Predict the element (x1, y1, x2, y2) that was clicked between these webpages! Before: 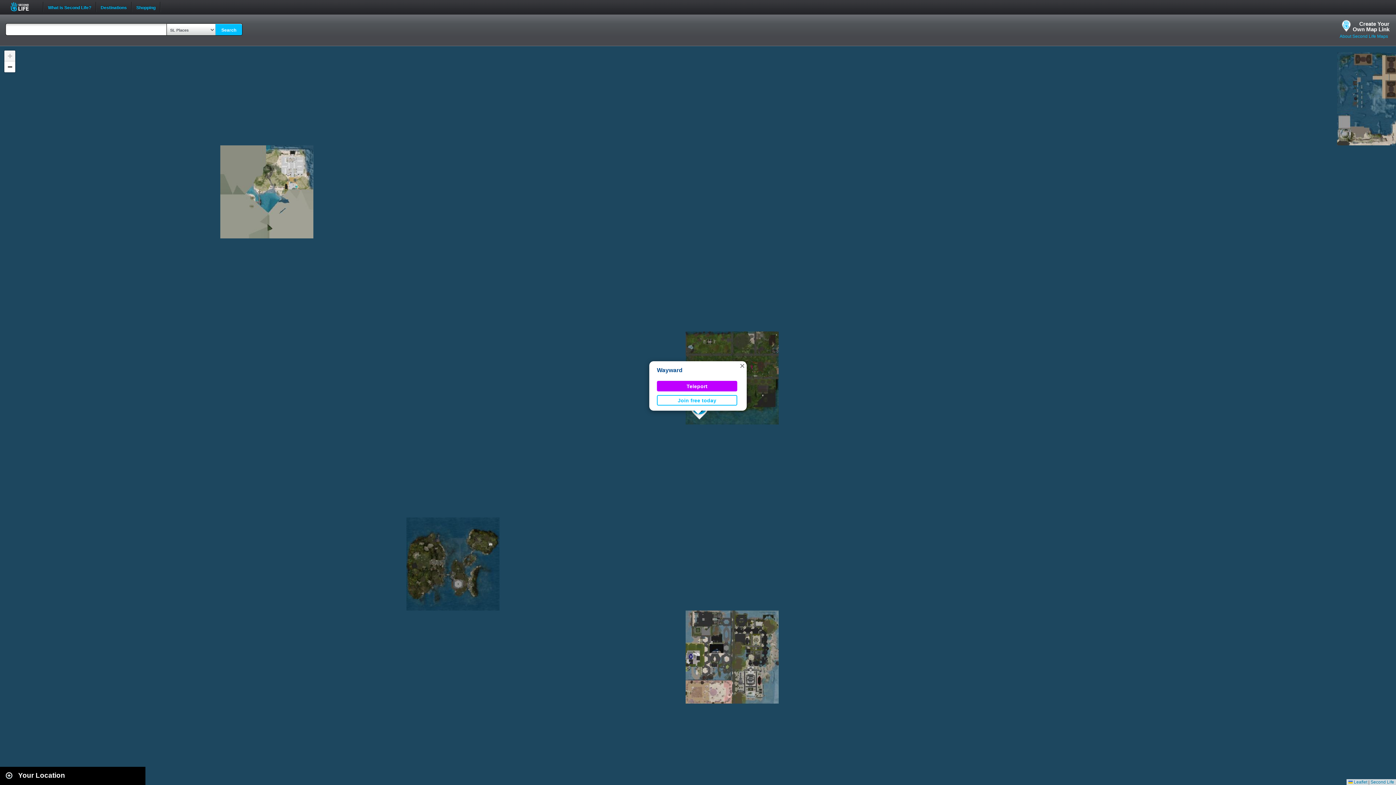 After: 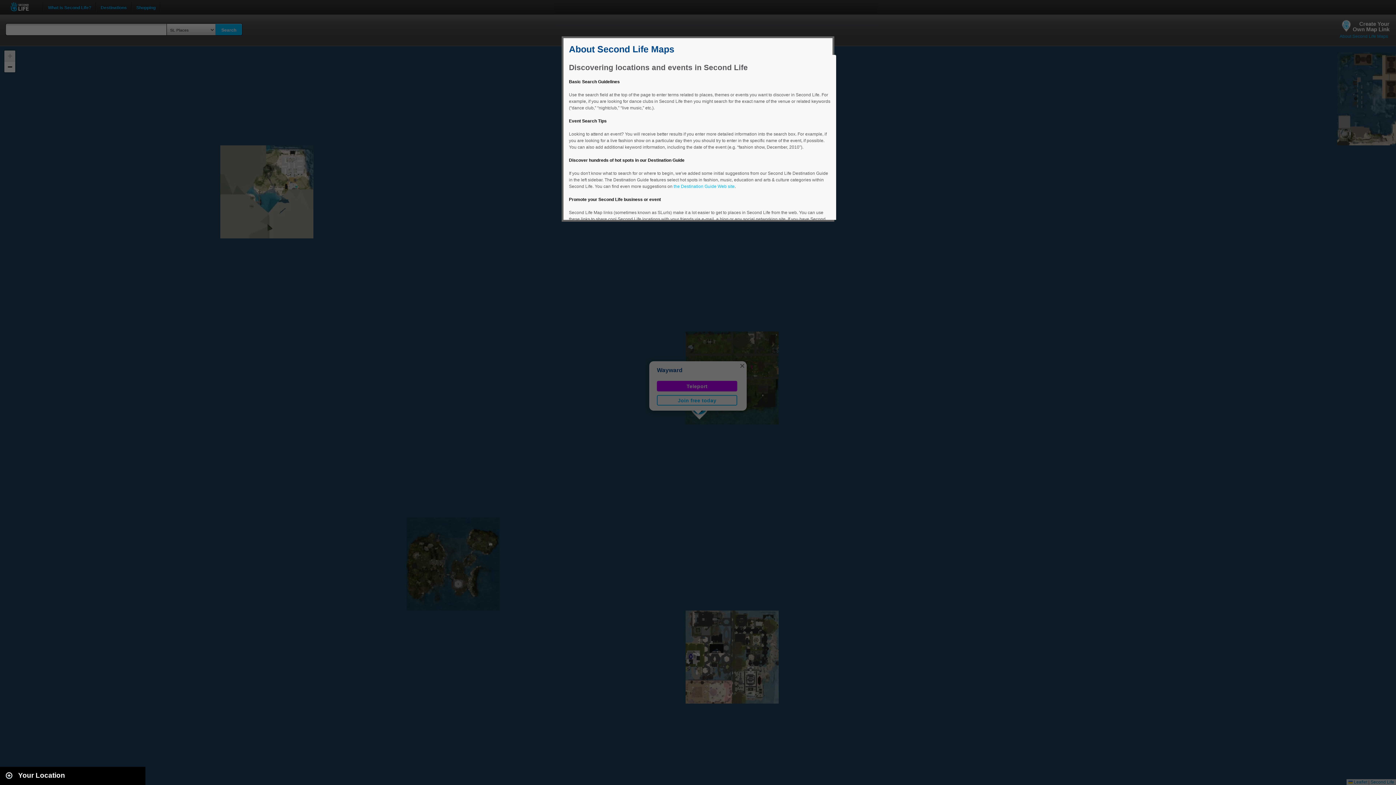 Action: label: About Second Life Maps bbox: (1340, 33, 1388, 38)